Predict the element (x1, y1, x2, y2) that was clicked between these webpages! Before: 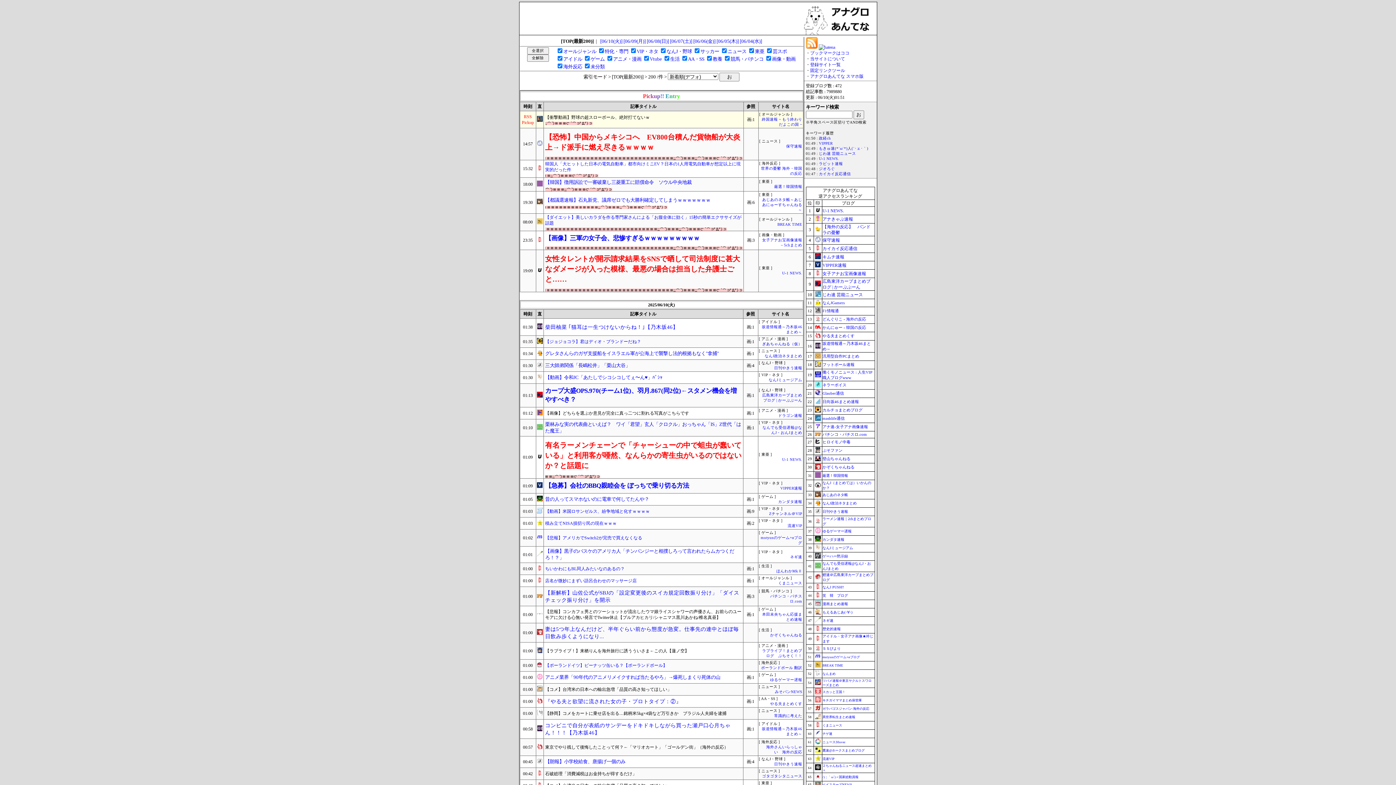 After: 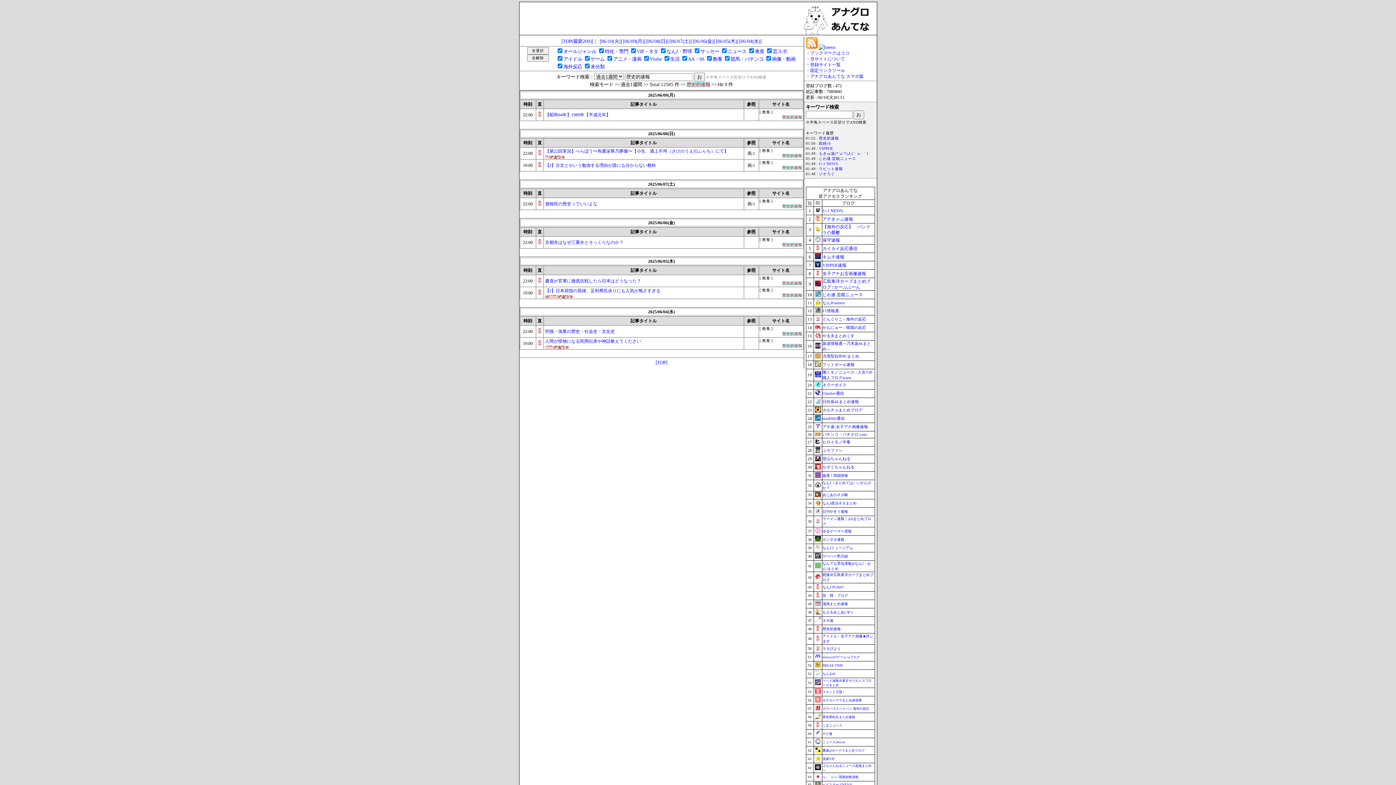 Action: label: 歴史的速報 bbox: (822, 627, 840, 631)